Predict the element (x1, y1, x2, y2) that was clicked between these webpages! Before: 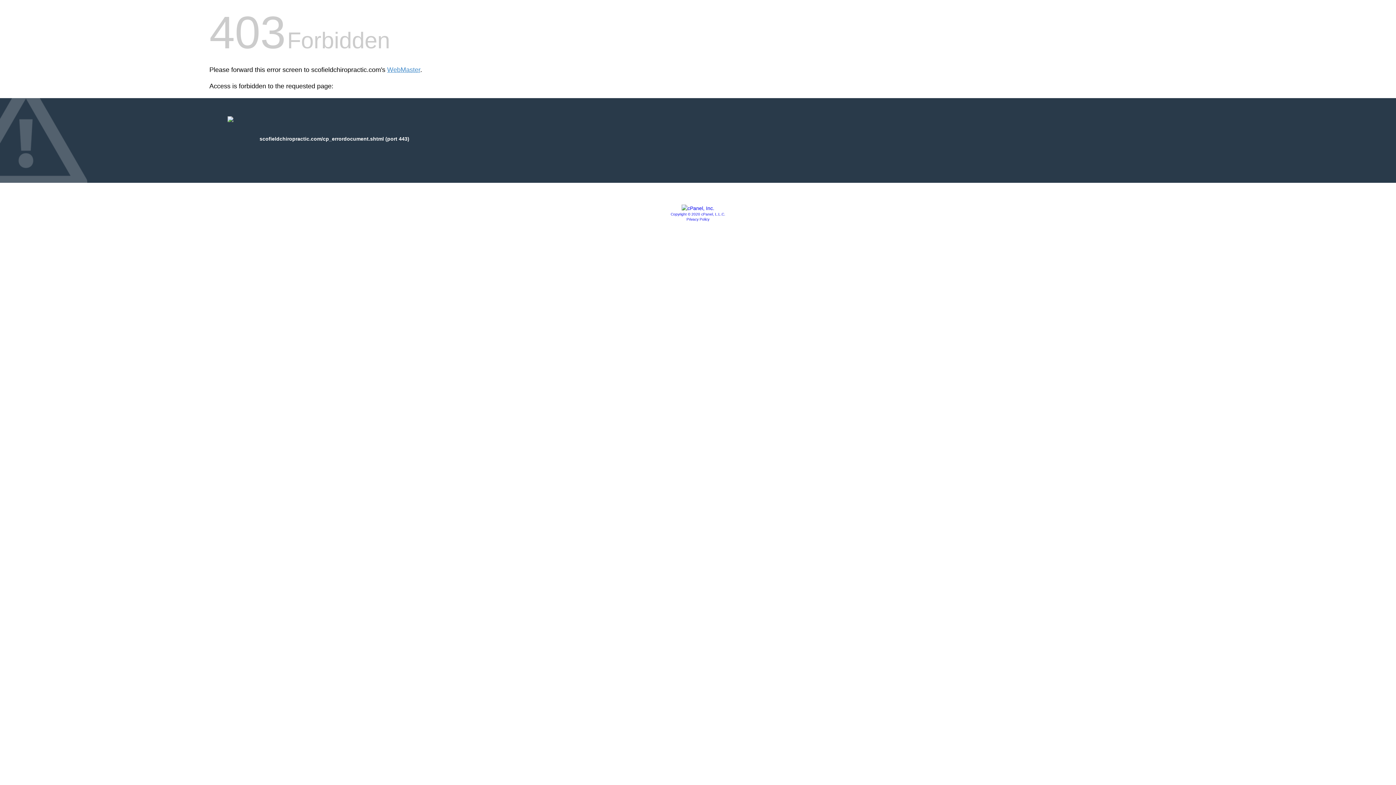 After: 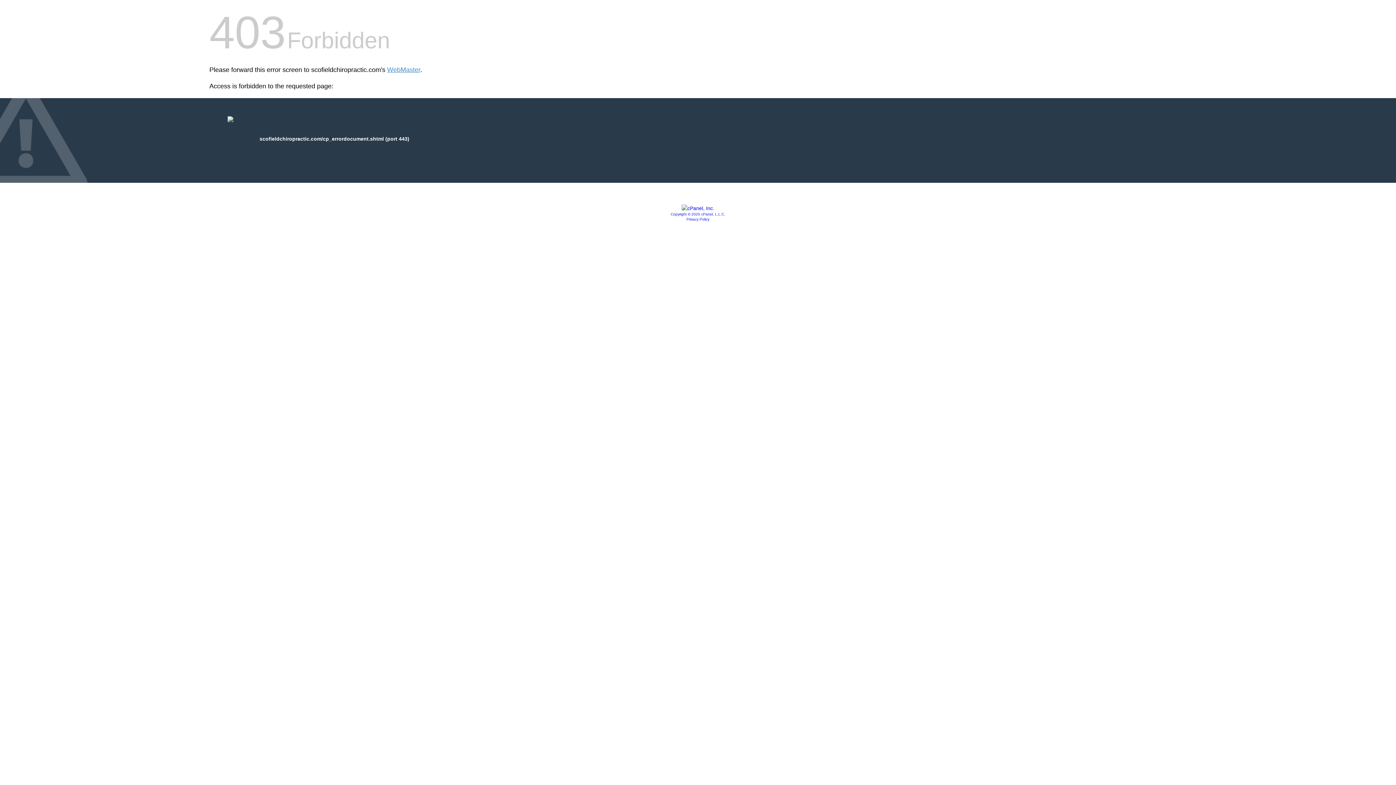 Action: bbox: (681, 205, 714, 211)